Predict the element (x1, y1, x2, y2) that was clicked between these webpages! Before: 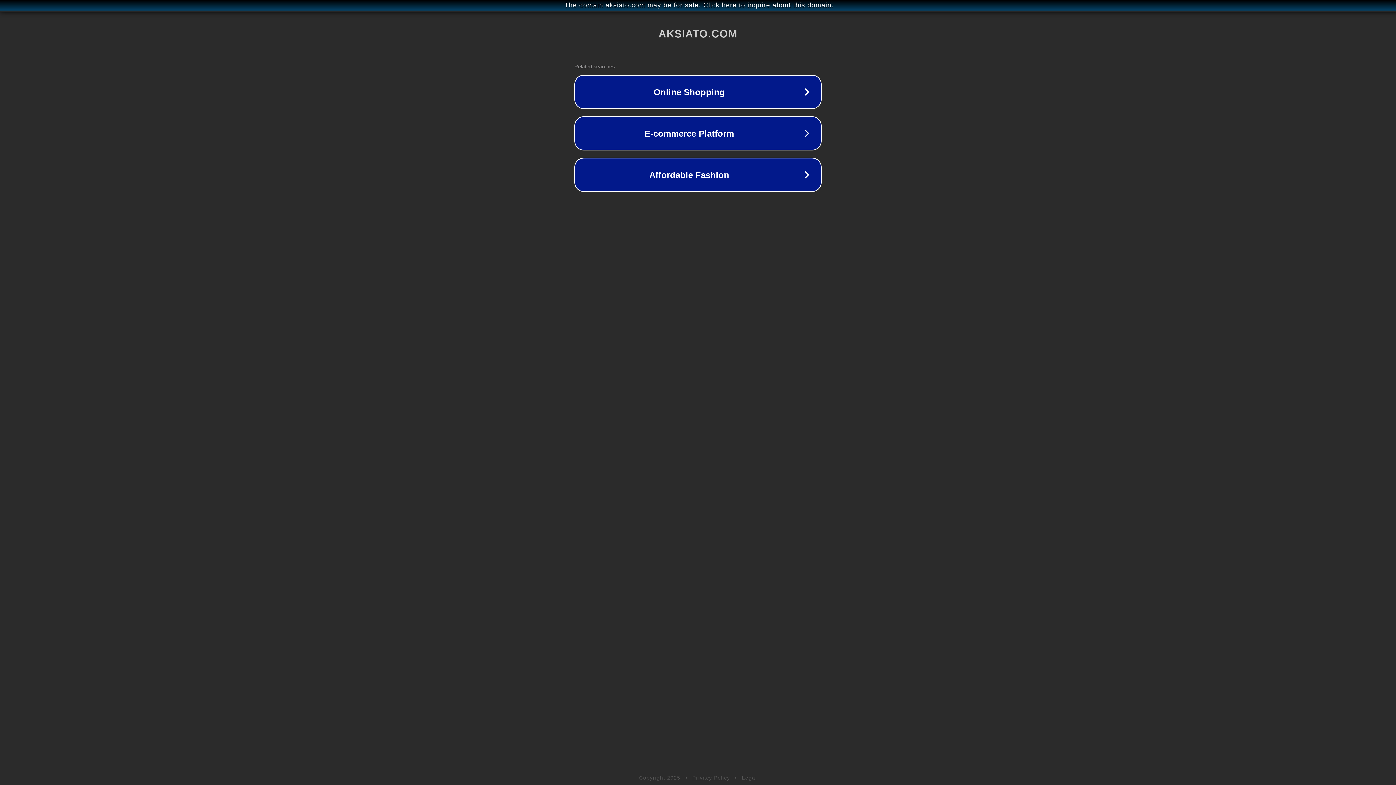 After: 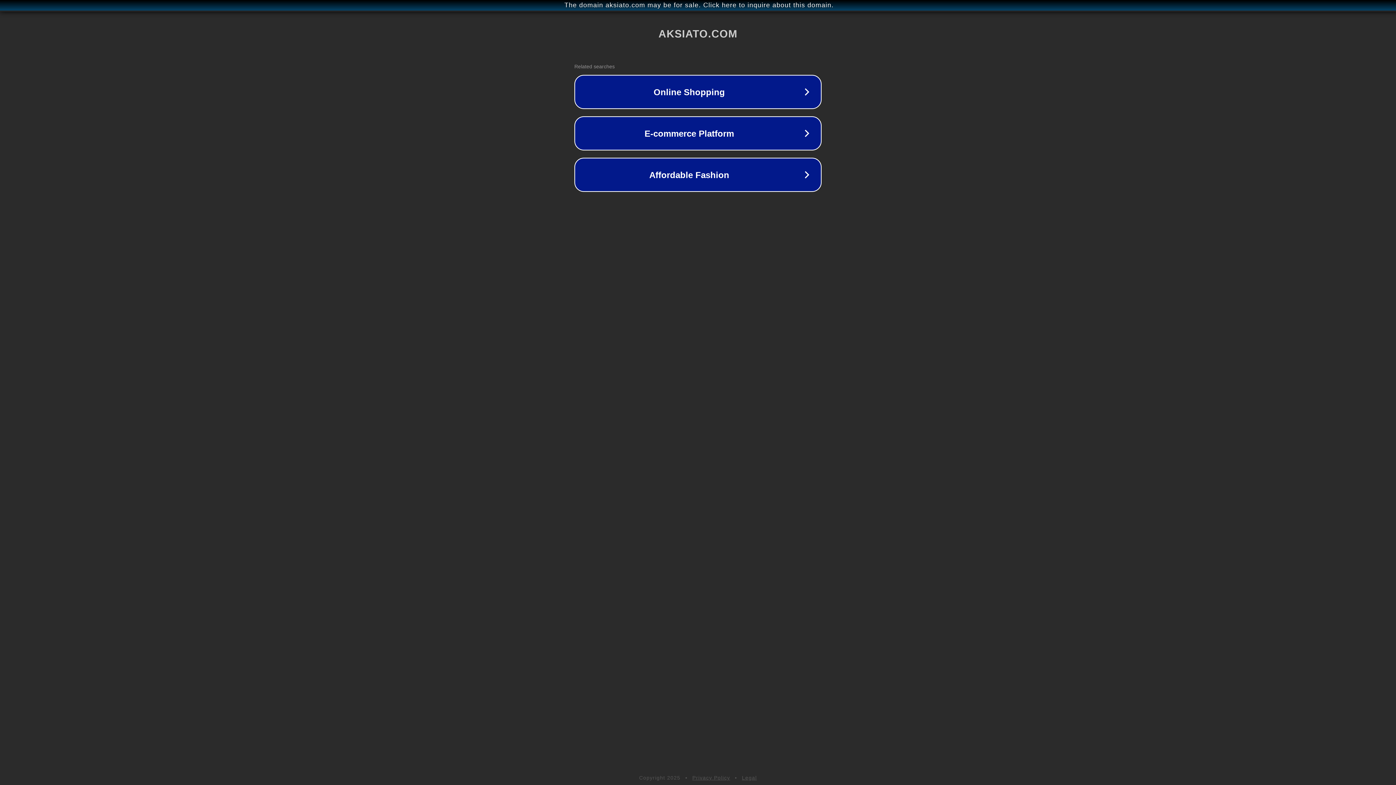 Action: bbox: (742, 775, 757, 781) label: Legal